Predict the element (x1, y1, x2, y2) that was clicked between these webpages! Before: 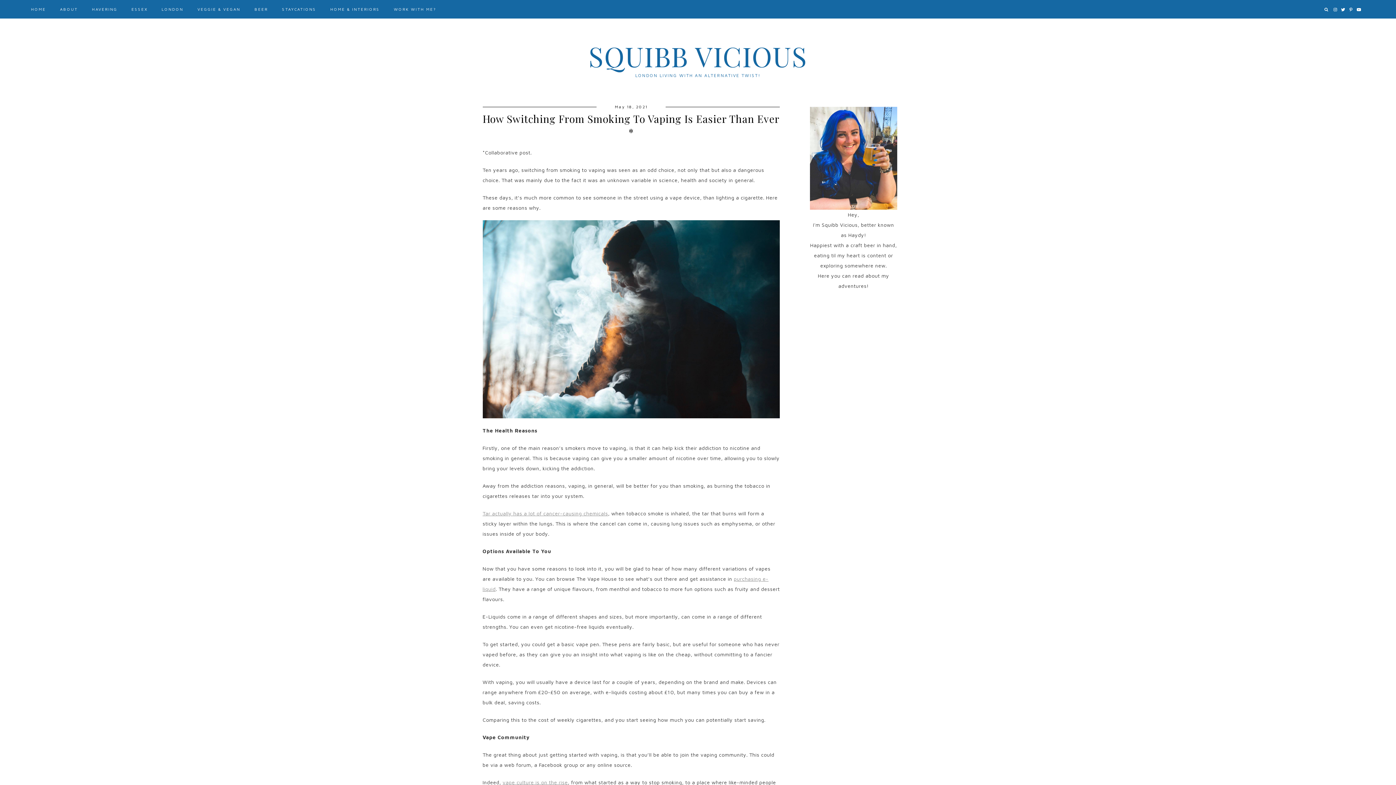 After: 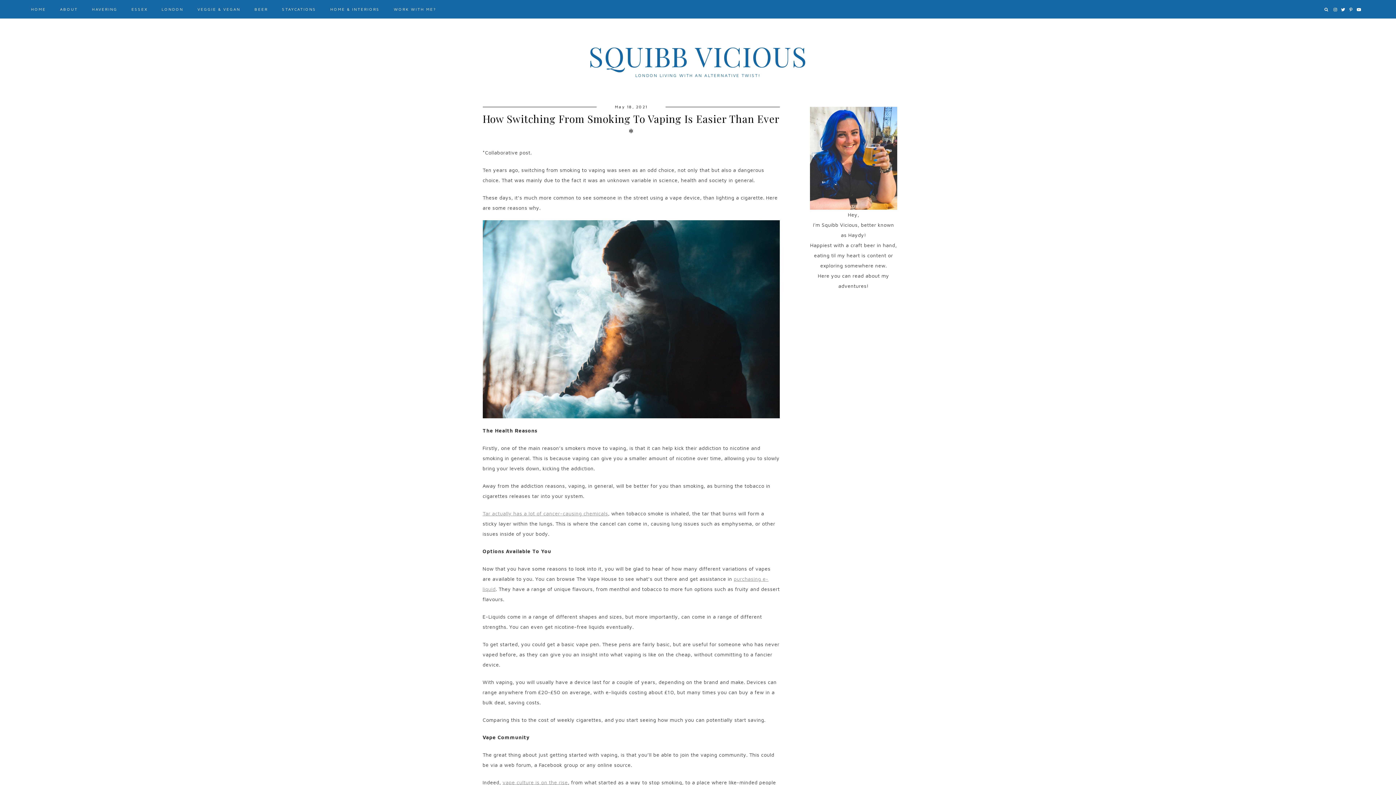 Action: label: X bbox: (1376, 20, 1383, 30)